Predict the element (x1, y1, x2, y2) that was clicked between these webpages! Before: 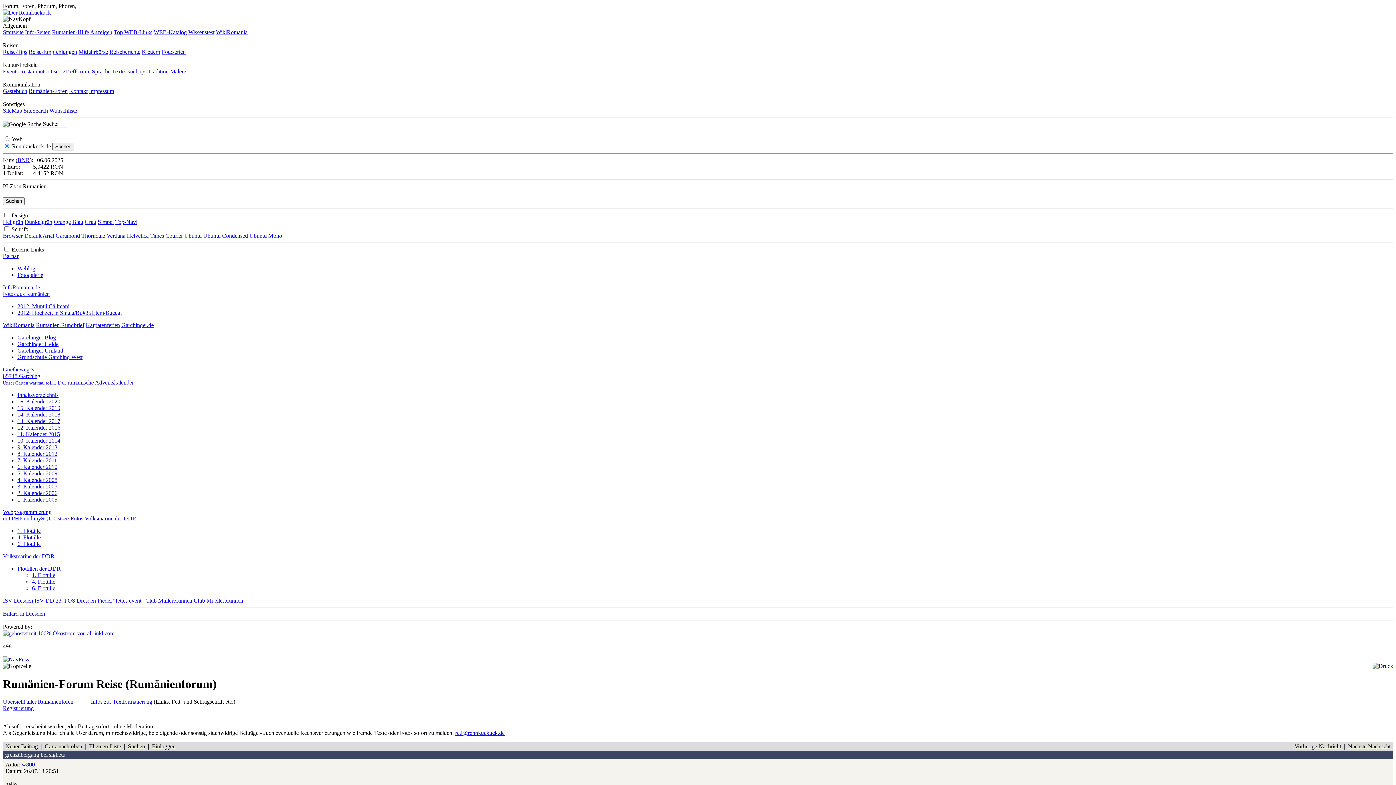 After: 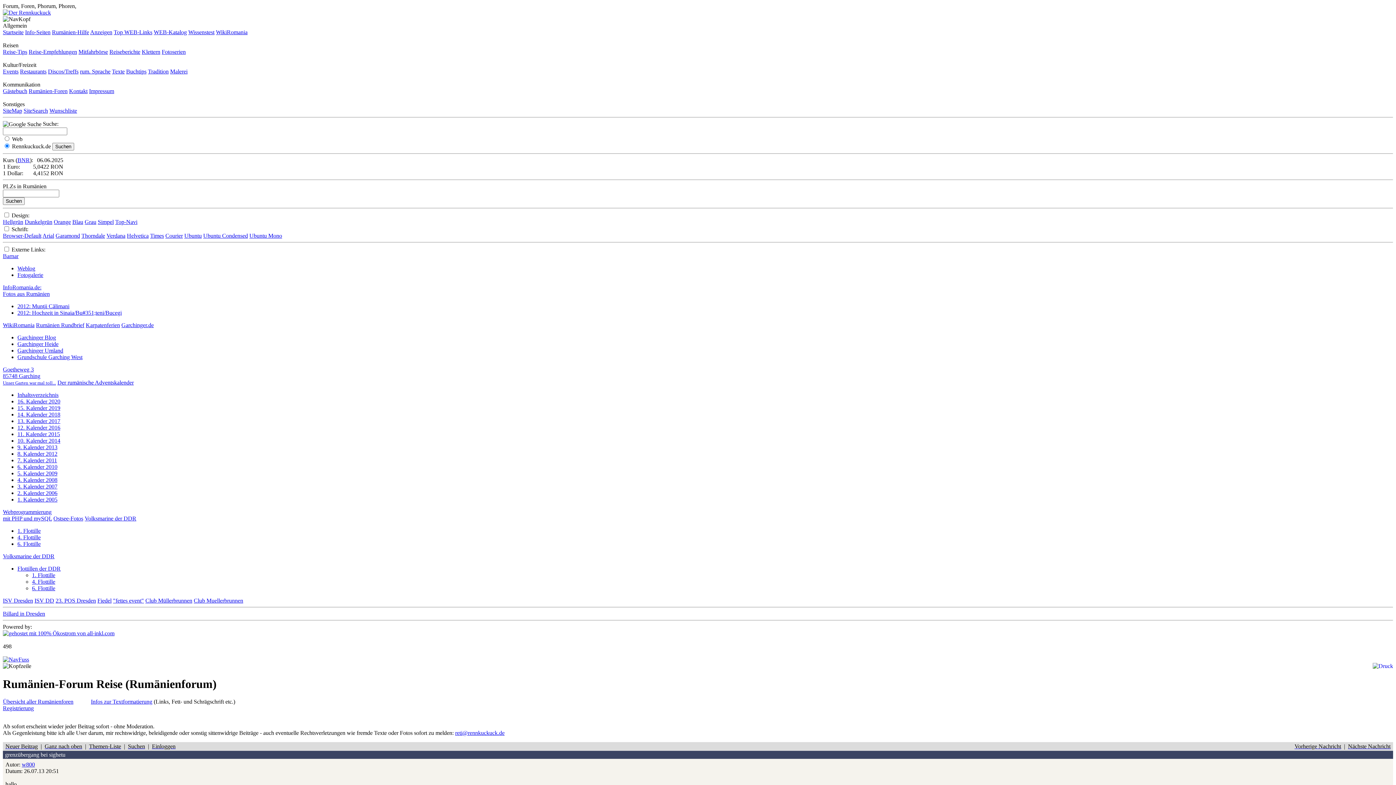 Action: bbox: (17, 341, 58, 347) label: Garchinger Heide